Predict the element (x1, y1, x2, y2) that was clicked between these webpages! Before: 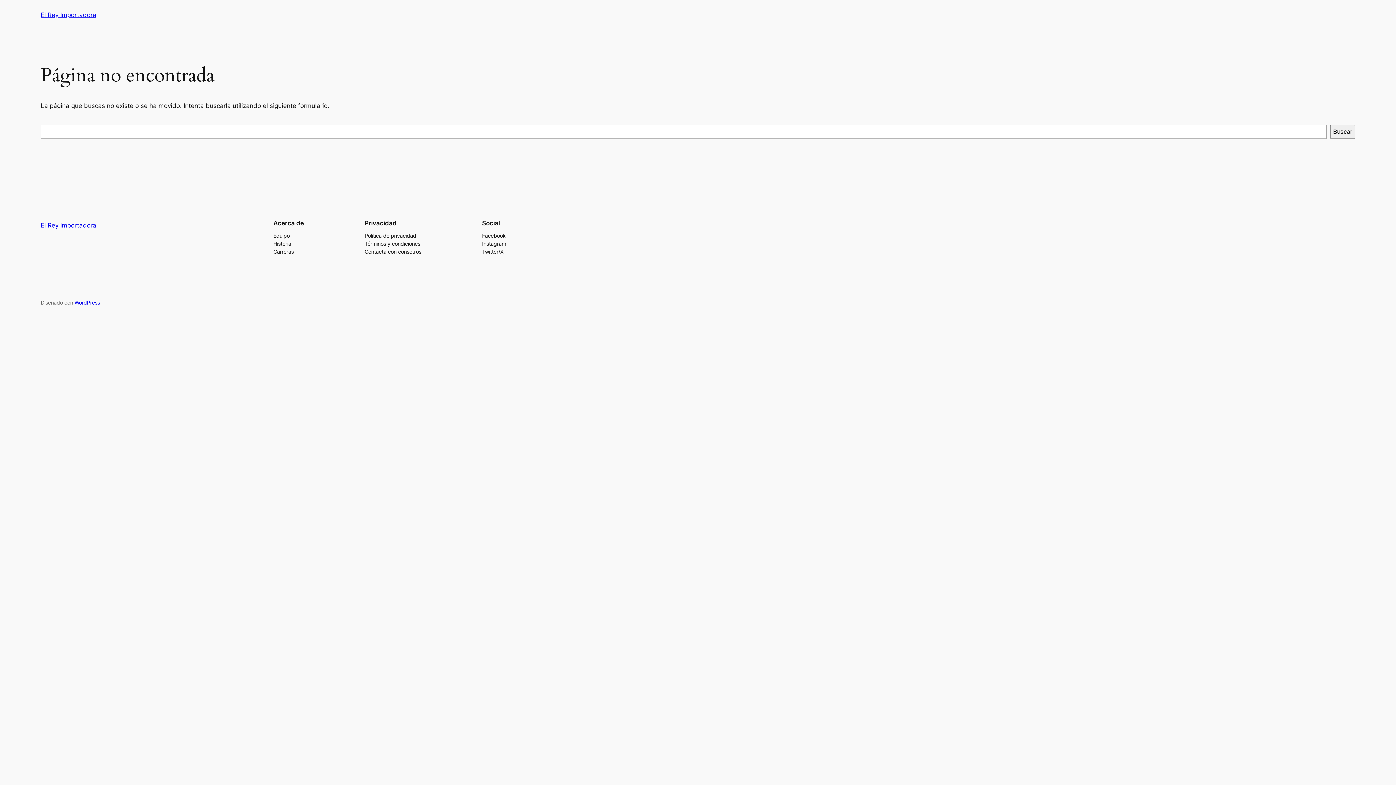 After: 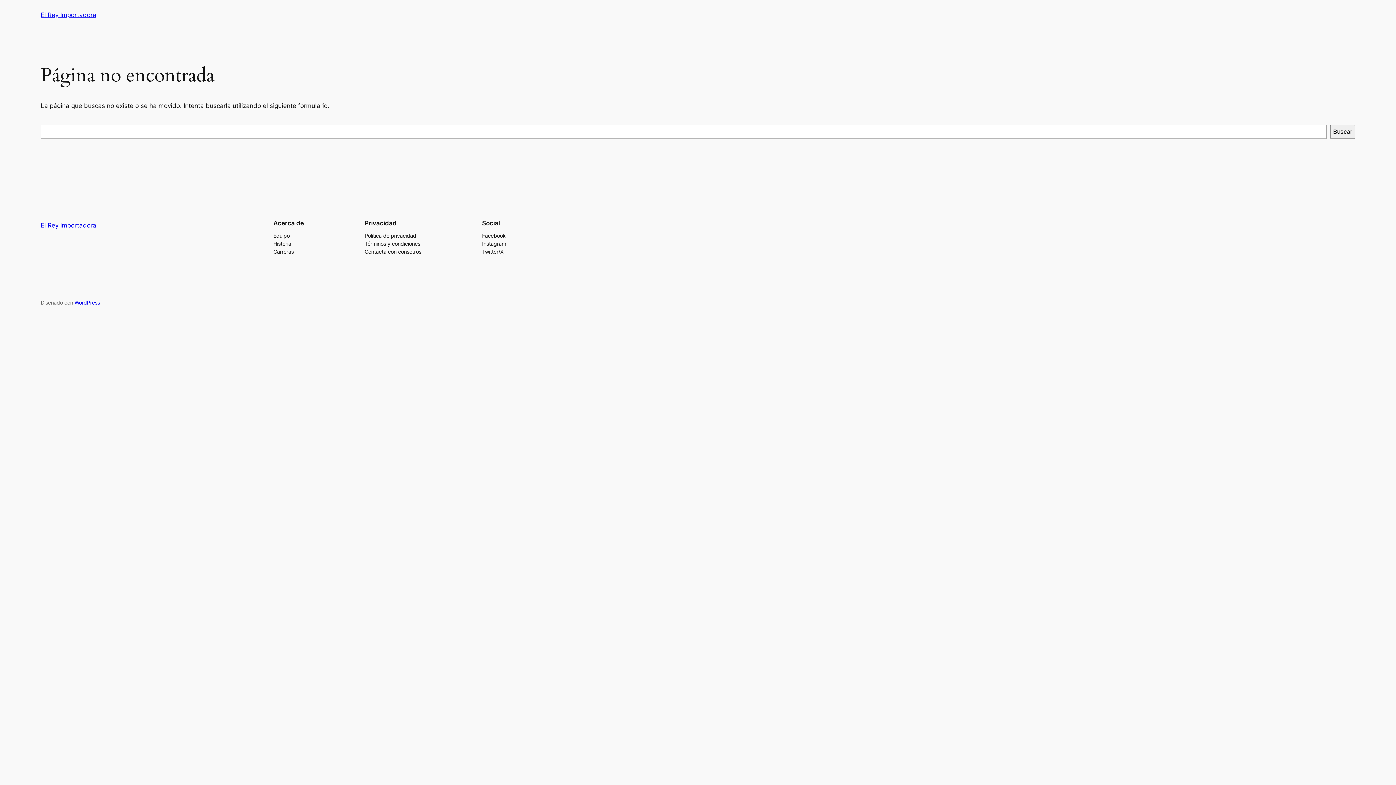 Action: label: Equipo bbox: (273, 231, 289, 239)